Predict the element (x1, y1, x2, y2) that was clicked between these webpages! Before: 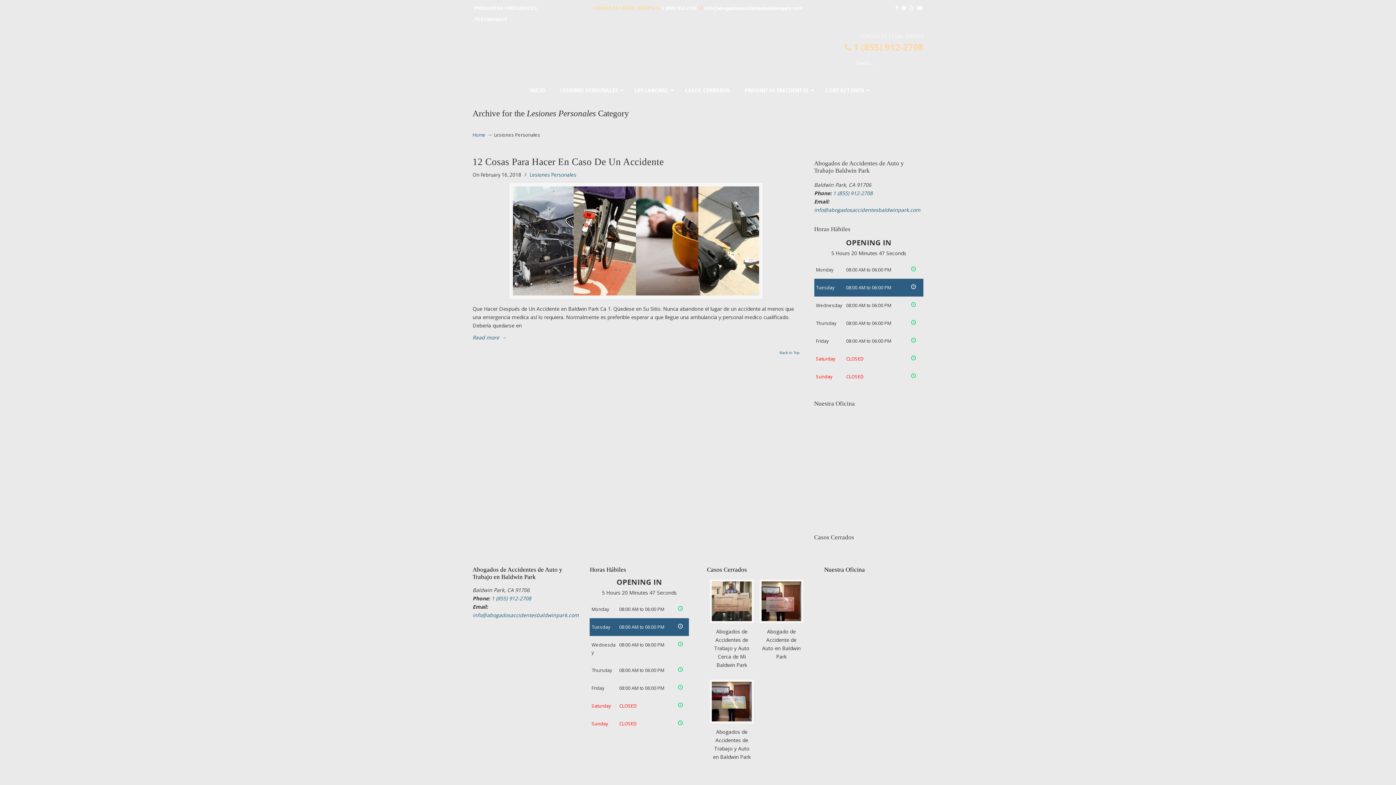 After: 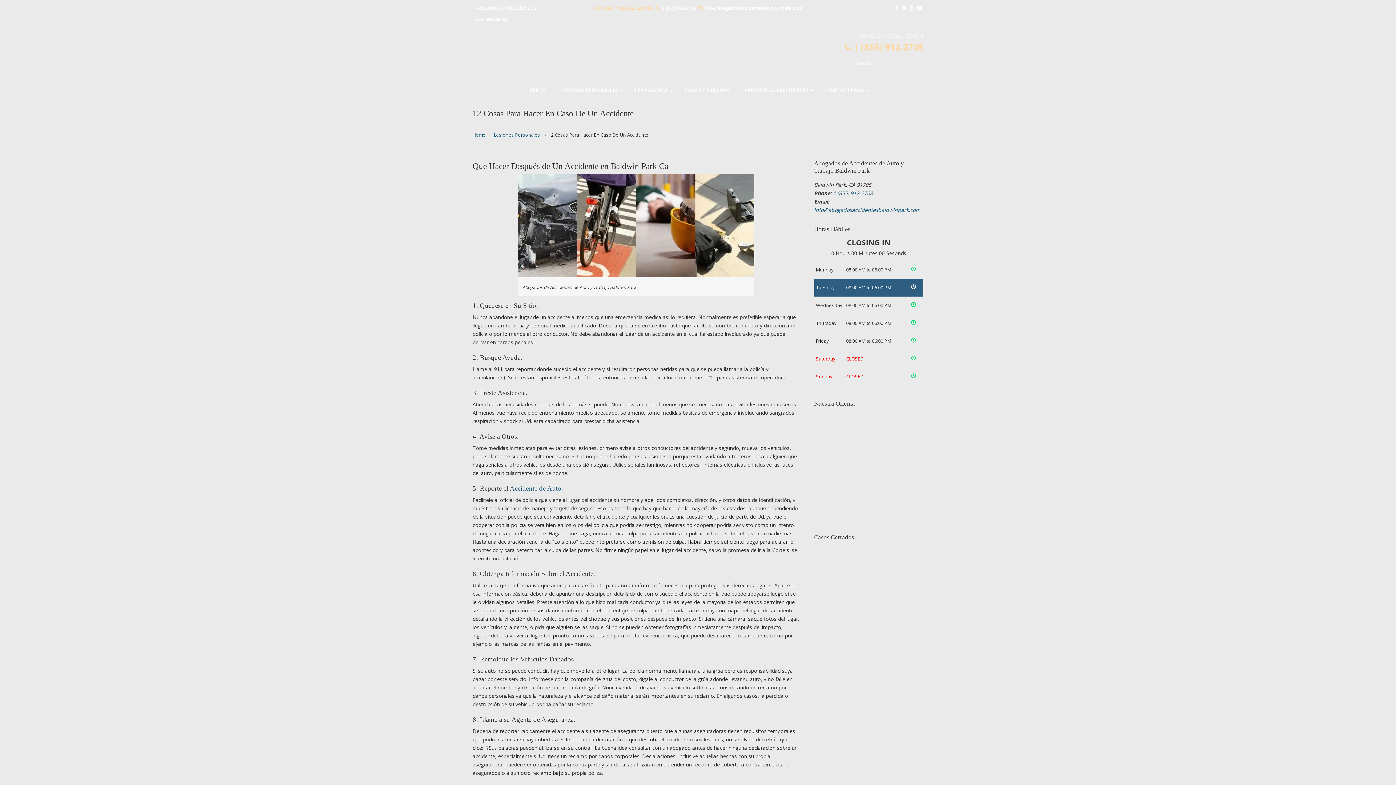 Action: label: Read more → bbox: (472, 333, 506, 341)